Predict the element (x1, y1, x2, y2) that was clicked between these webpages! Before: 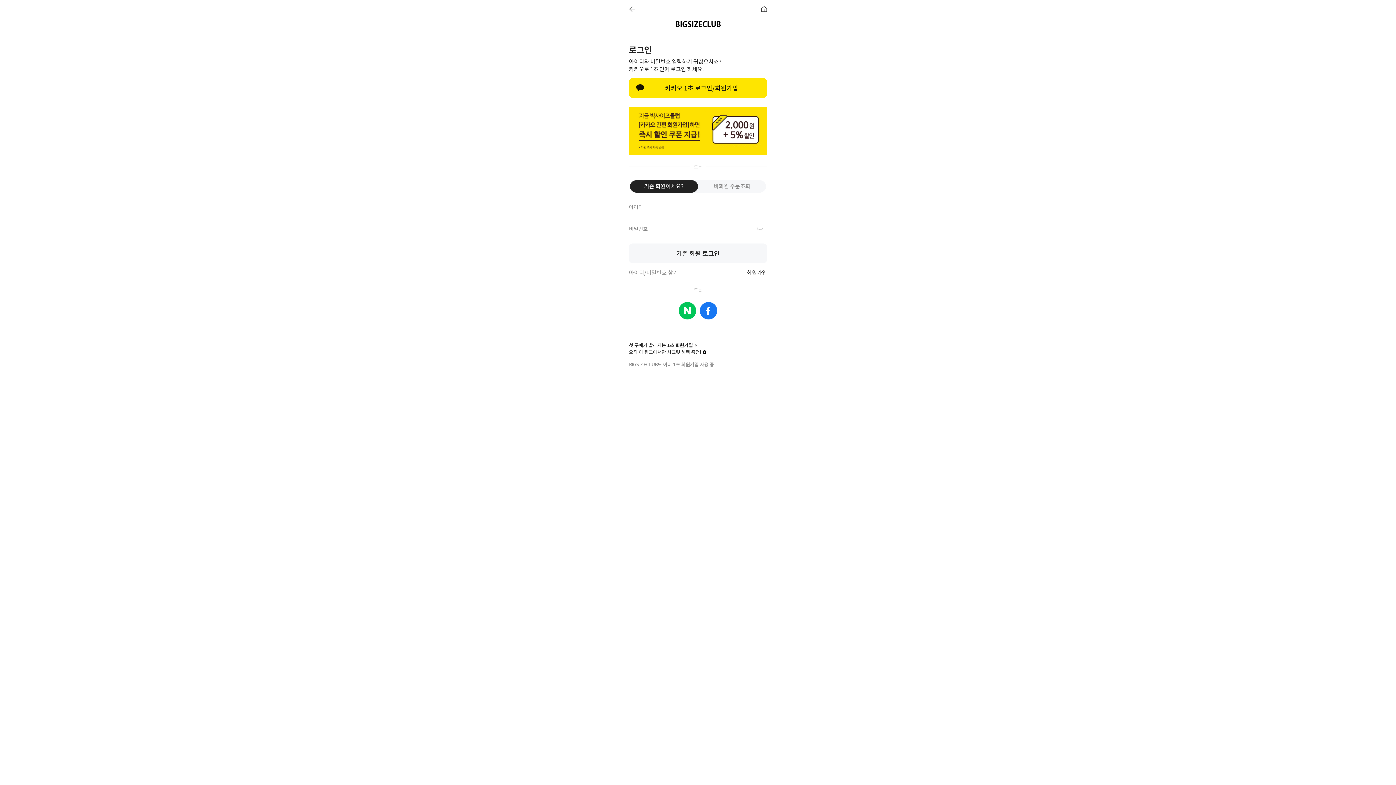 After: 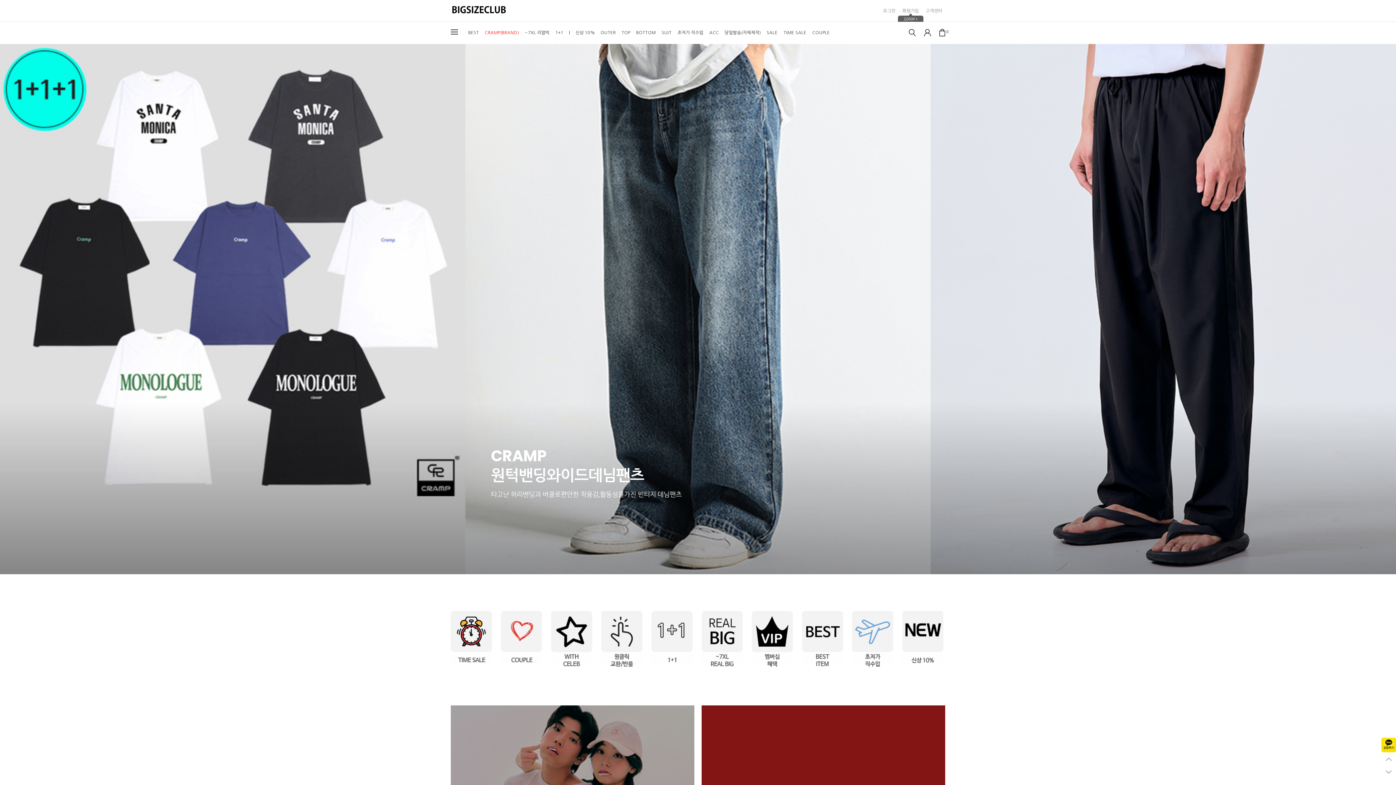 Action: bbox: (663, 20, 732, 30)